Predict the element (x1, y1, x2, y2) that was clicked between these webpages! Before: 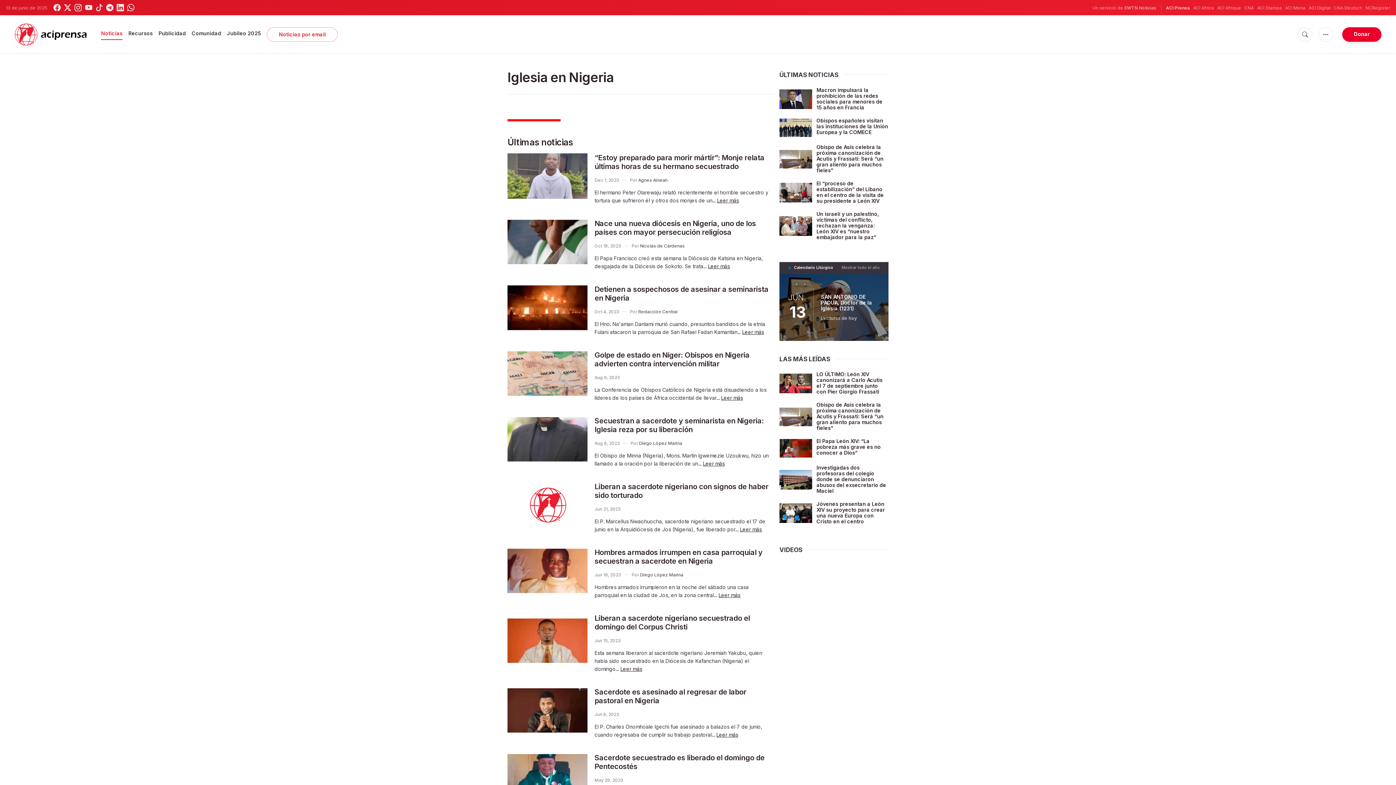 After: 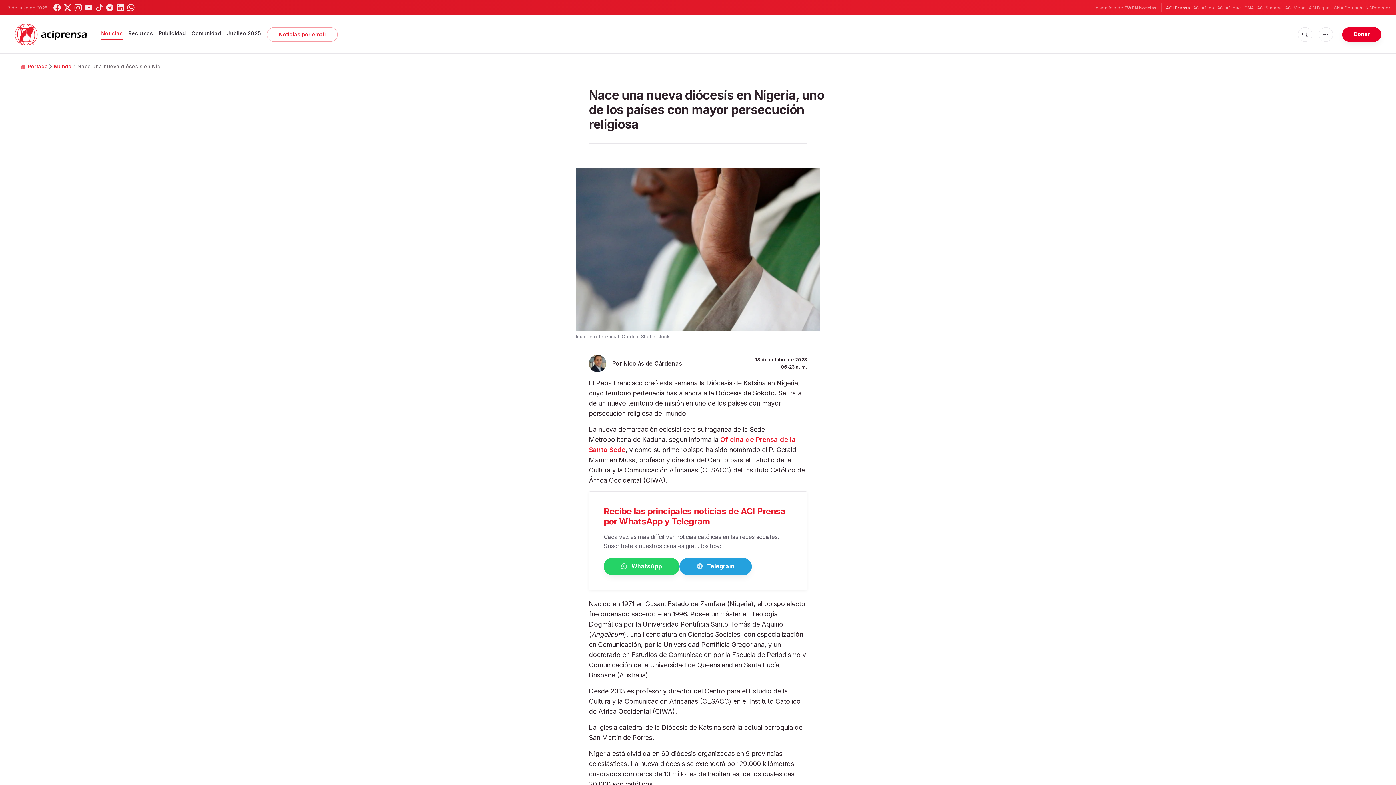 Action: bbox: (708, 263, 730, 269) label: Leer más